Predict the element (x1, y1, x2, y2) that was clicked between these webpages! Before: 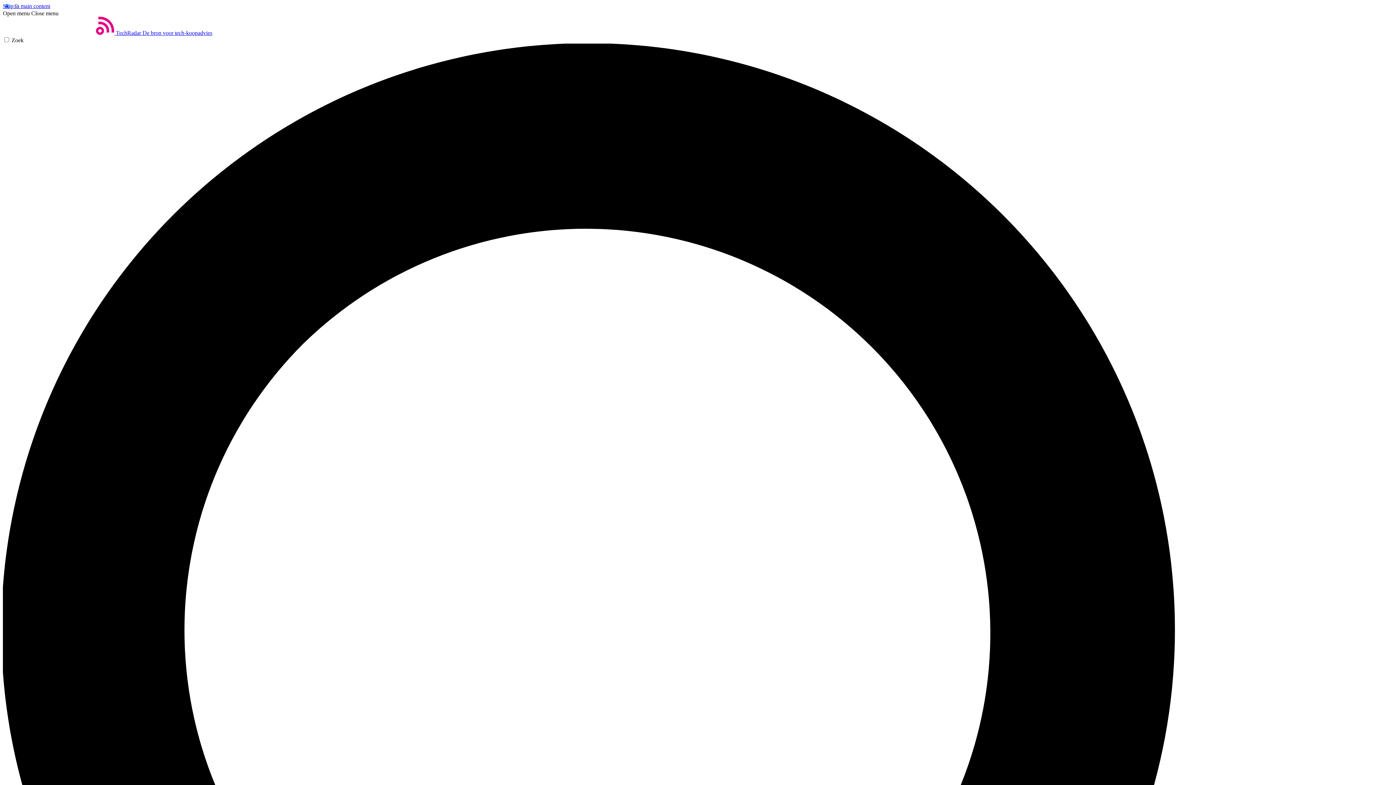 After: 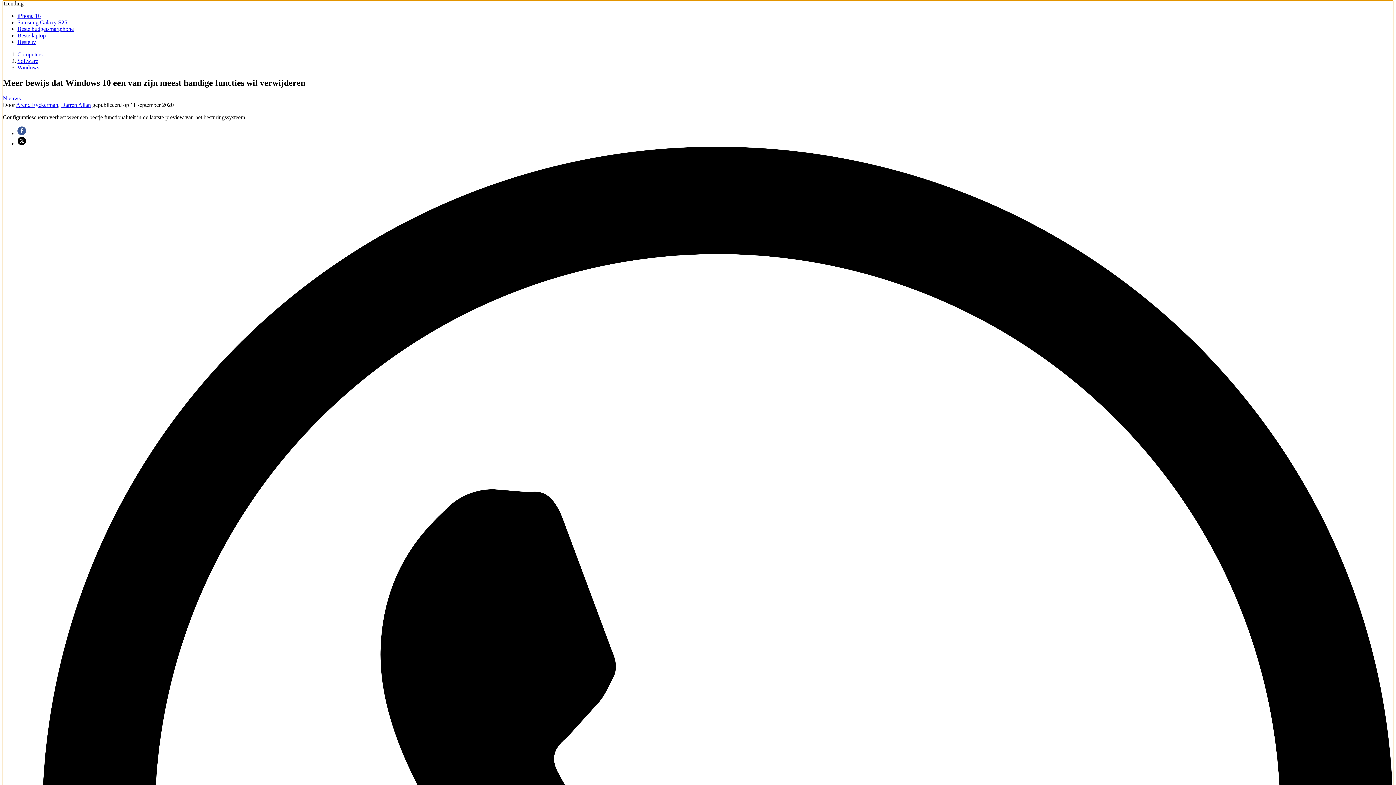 Action: label: Skip to main content bbox: (2, 2, 50, 9)